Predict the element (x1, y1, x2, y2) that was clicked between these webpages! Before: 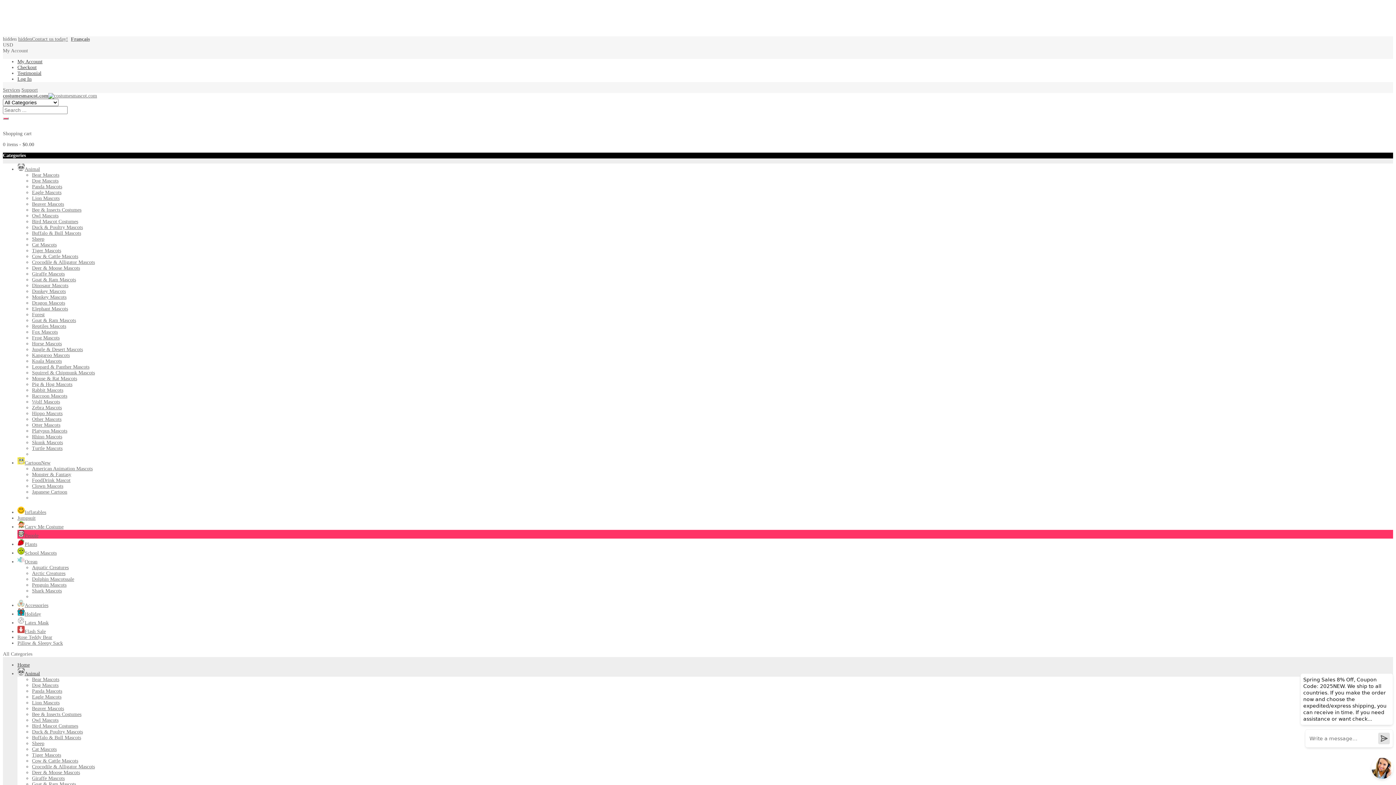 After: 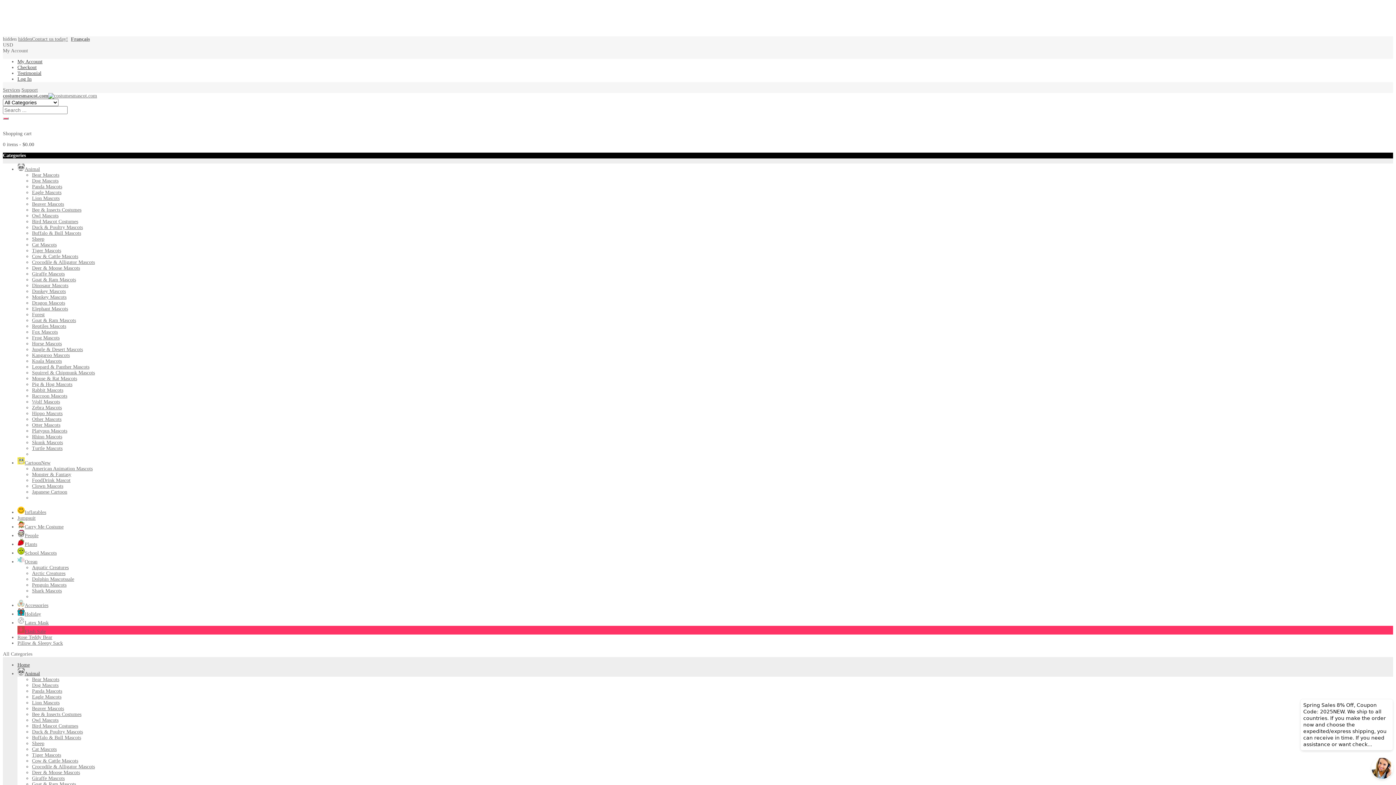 Action: label: Flash Sale bbox: (17, 629, 45, 634)